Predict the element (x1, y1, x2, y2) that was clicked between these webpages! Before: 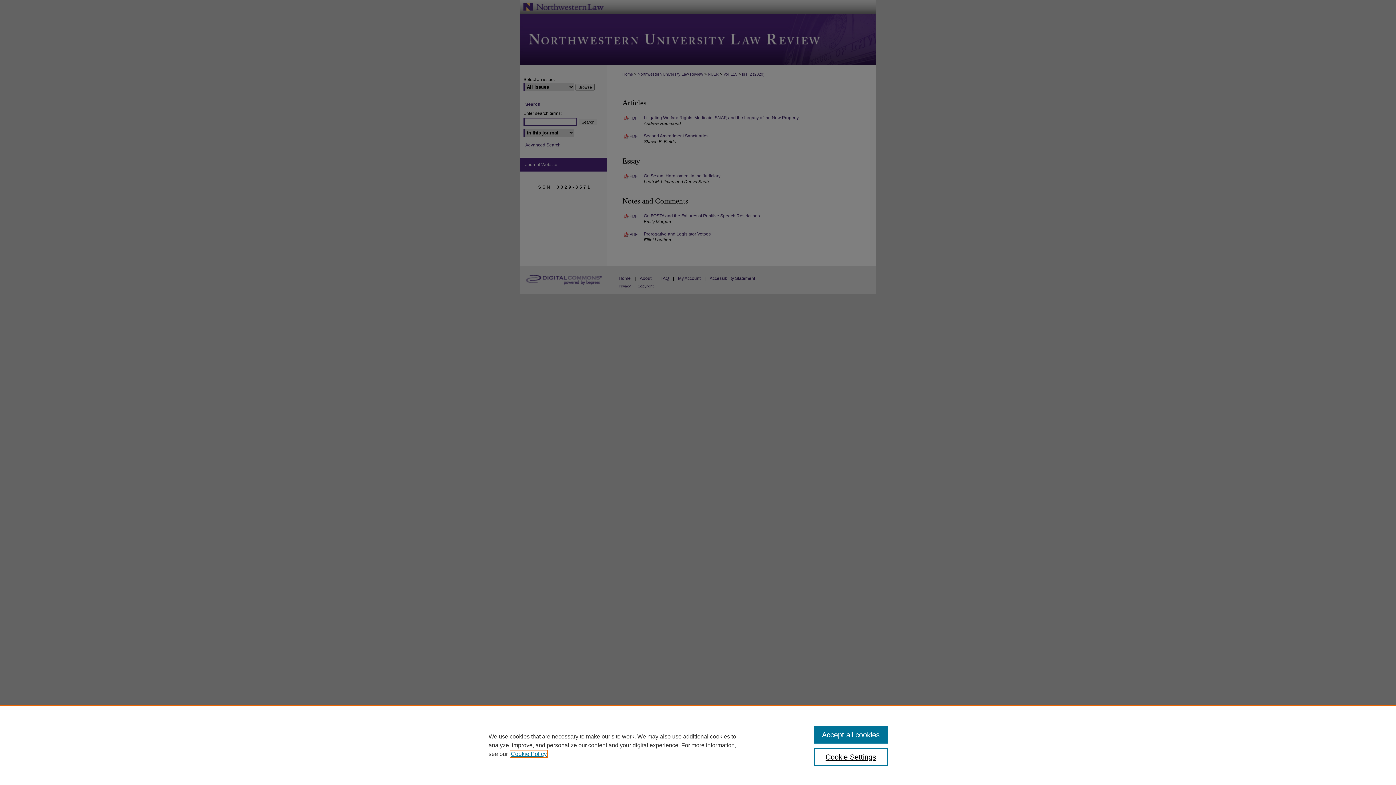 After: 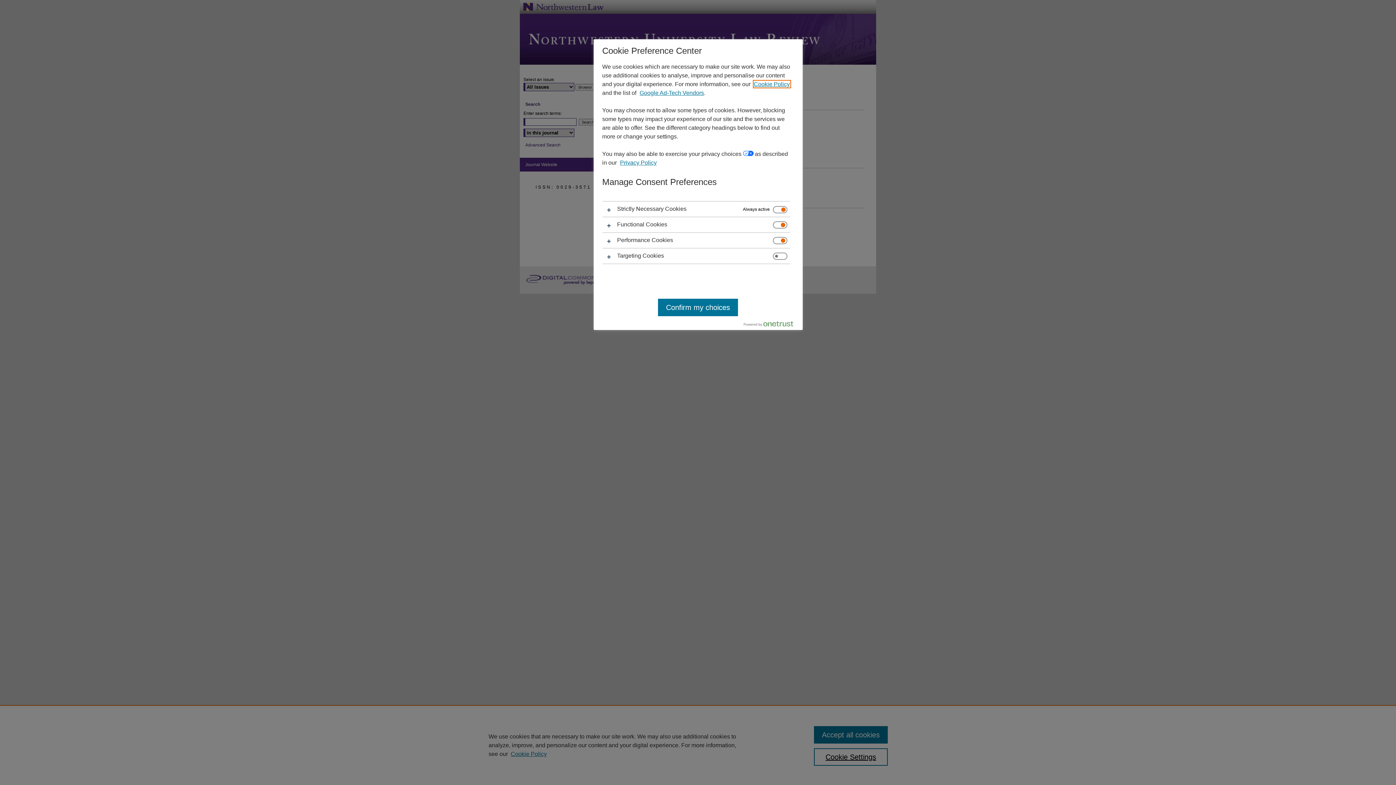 Action: label: Cookie Settings bbox: (814, 748, 887, 766)